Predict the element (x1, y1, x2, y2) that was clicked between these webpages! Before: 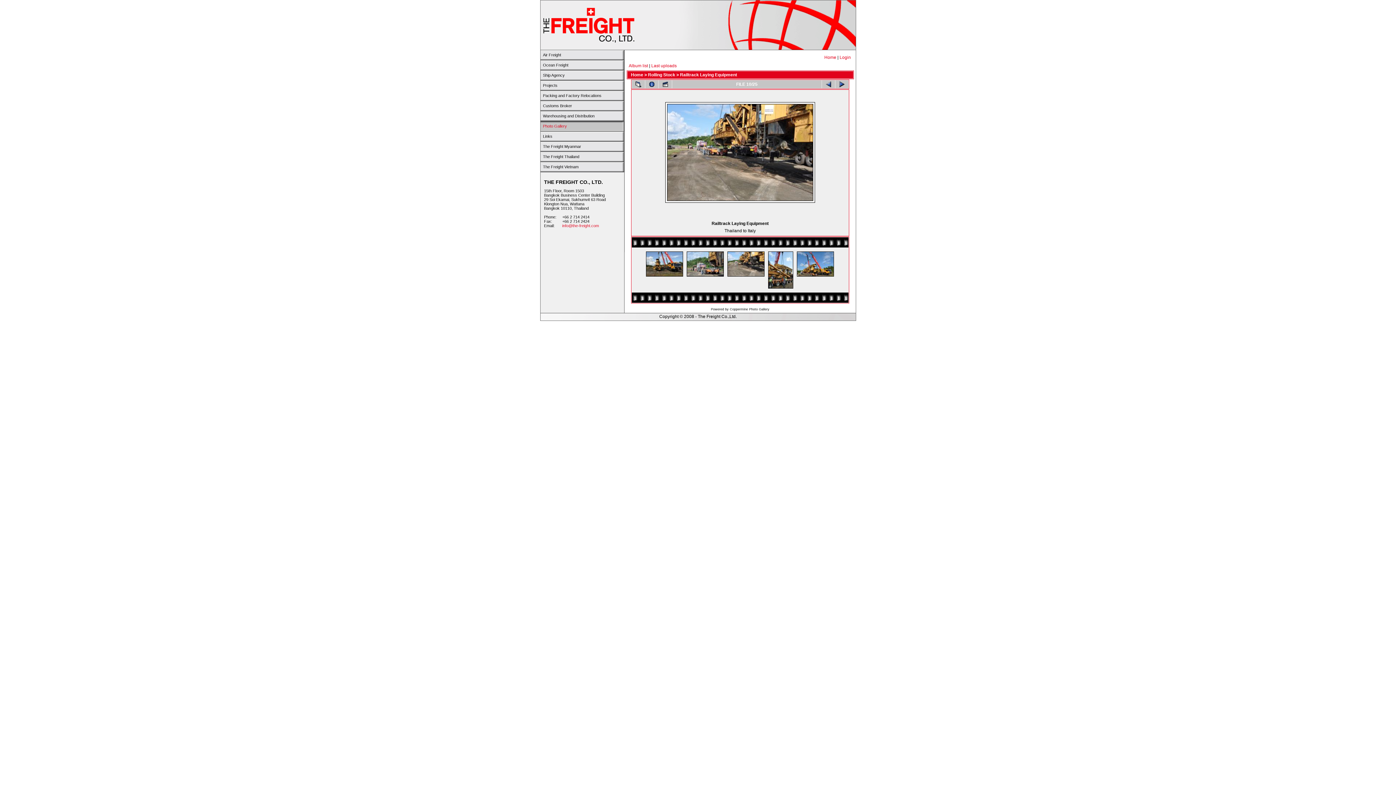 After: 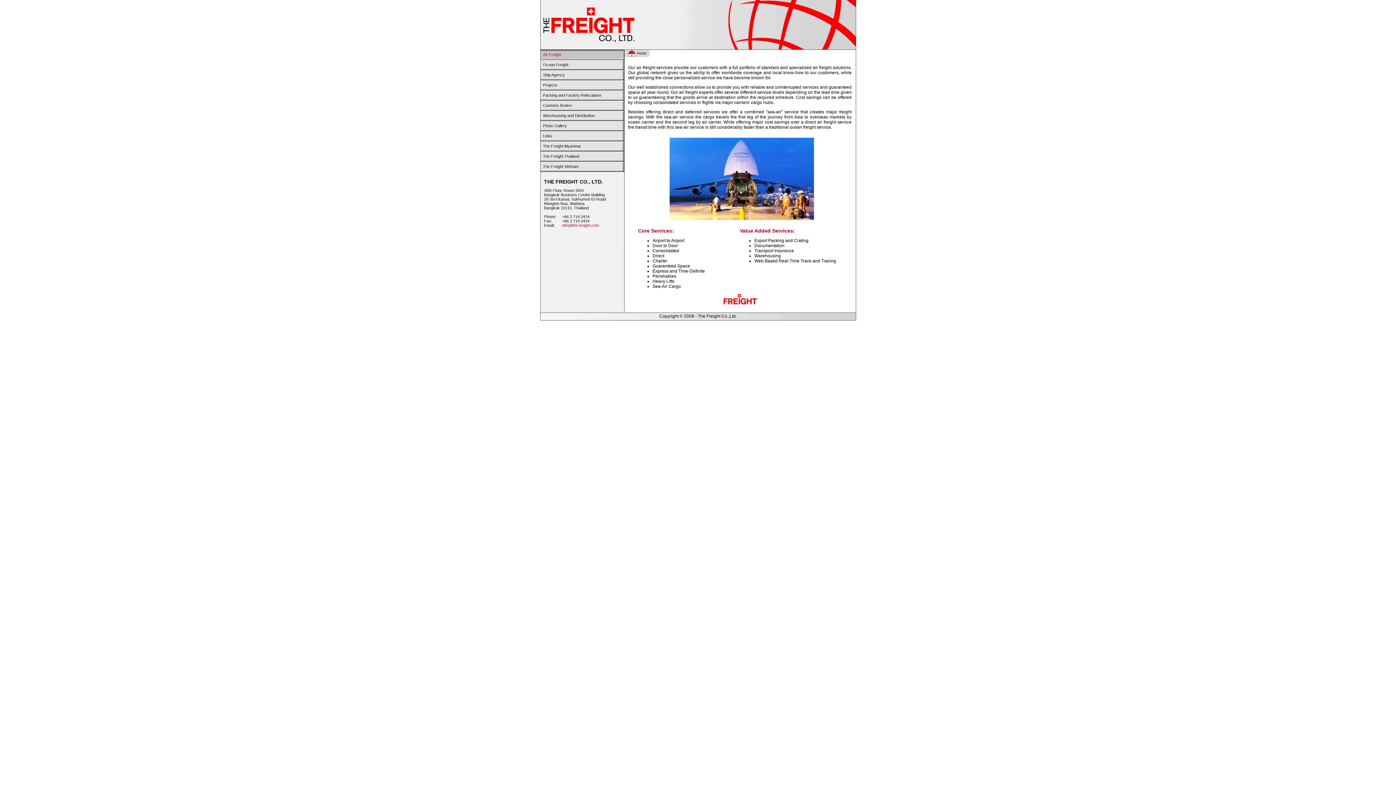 Action: label: Air Freight bbox: (540, 50, 624, 60)